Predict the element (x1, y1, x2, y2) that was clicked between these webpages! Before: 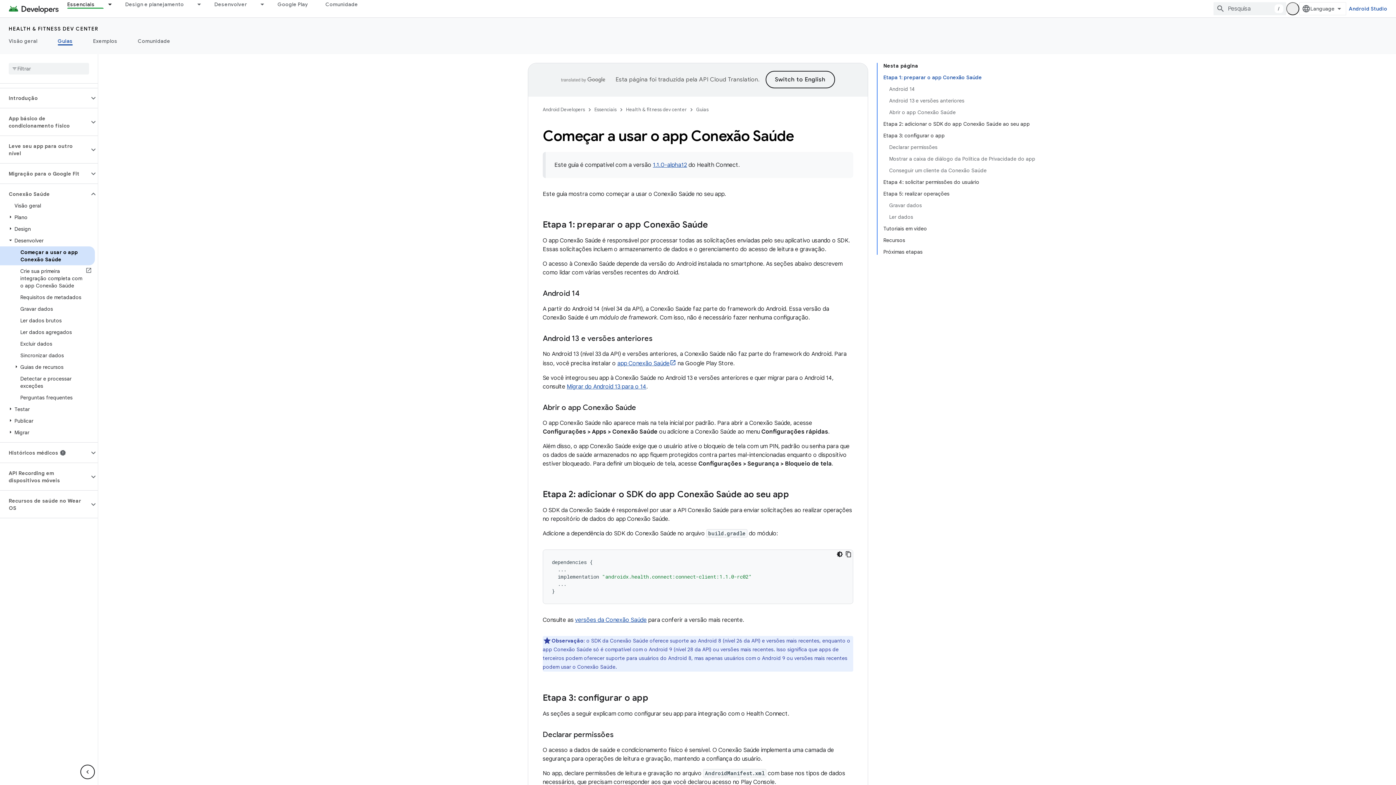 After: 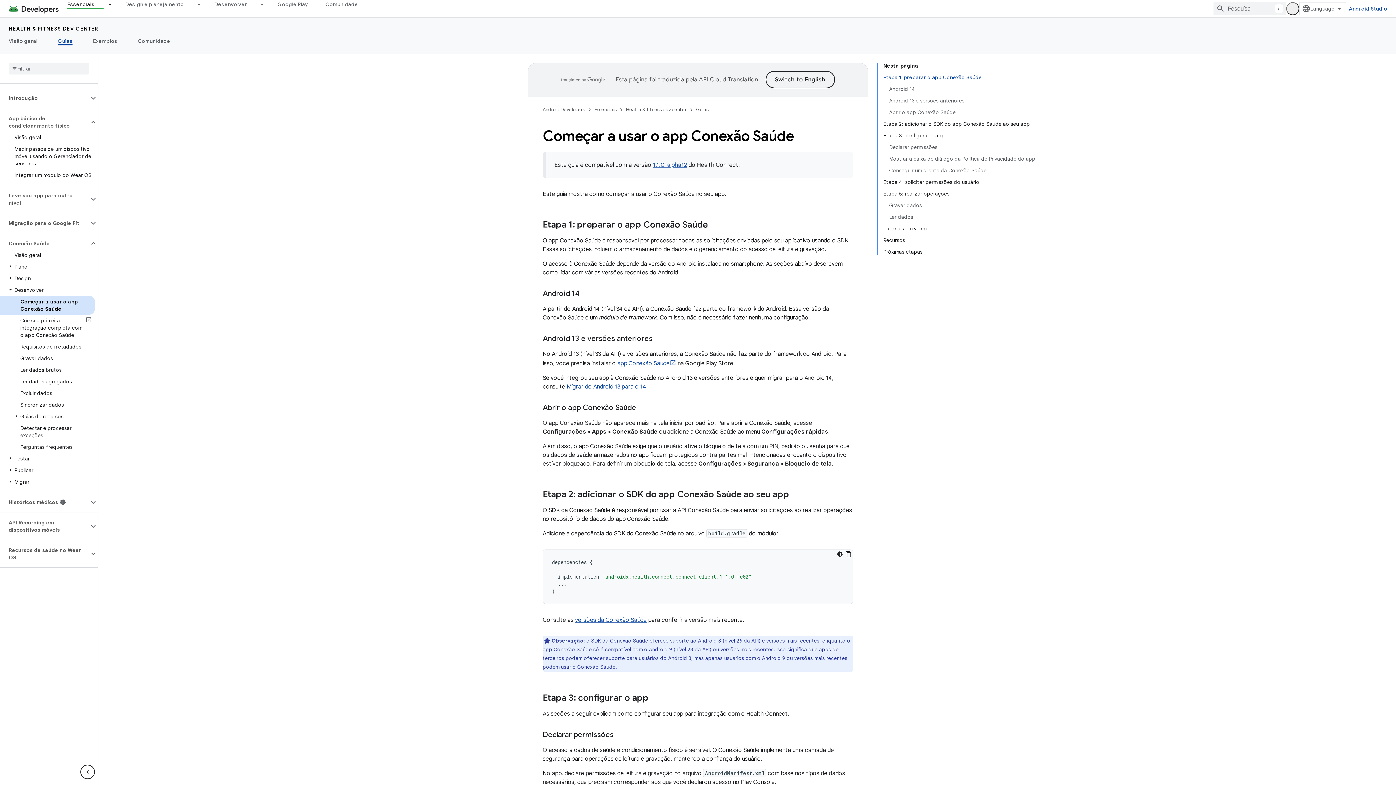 Action: bbox: (89, 117, 97, 126)